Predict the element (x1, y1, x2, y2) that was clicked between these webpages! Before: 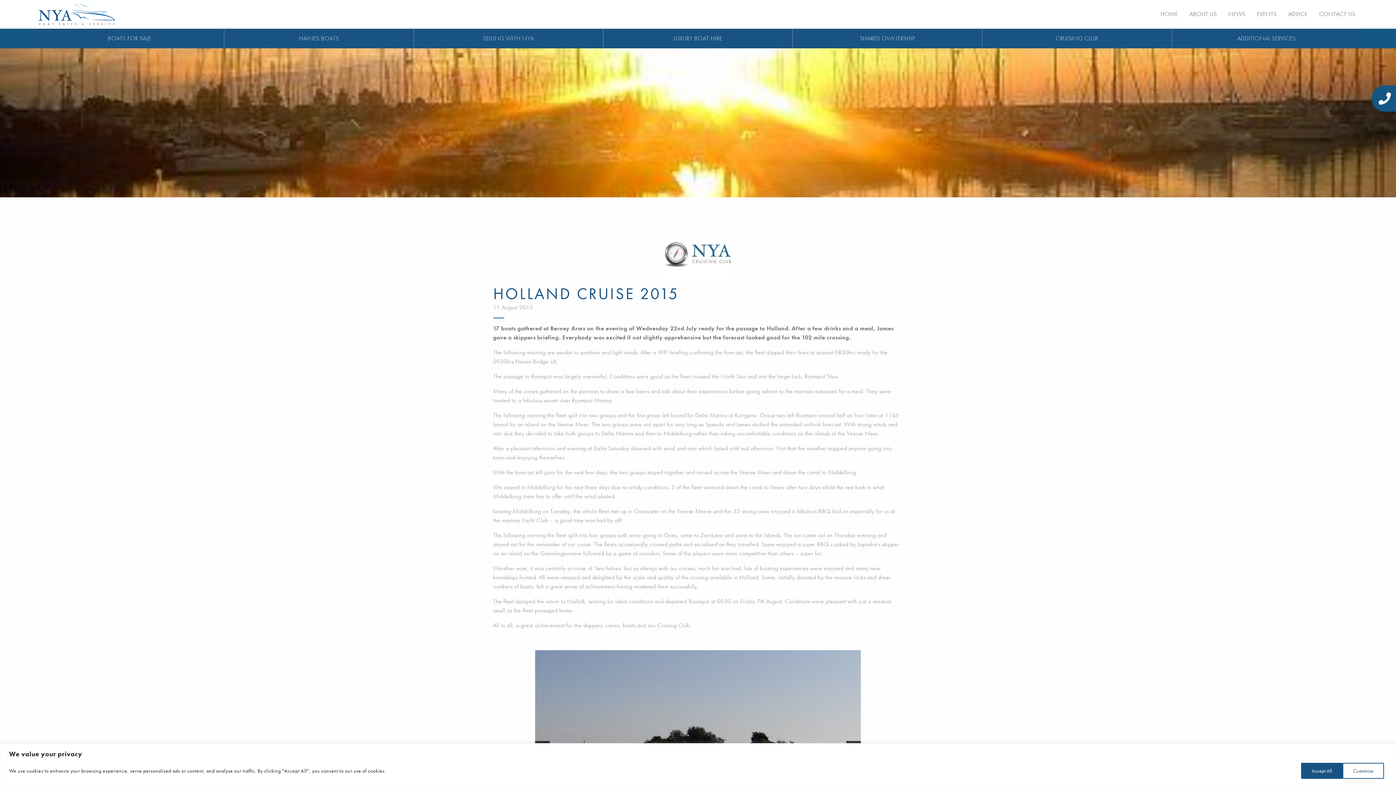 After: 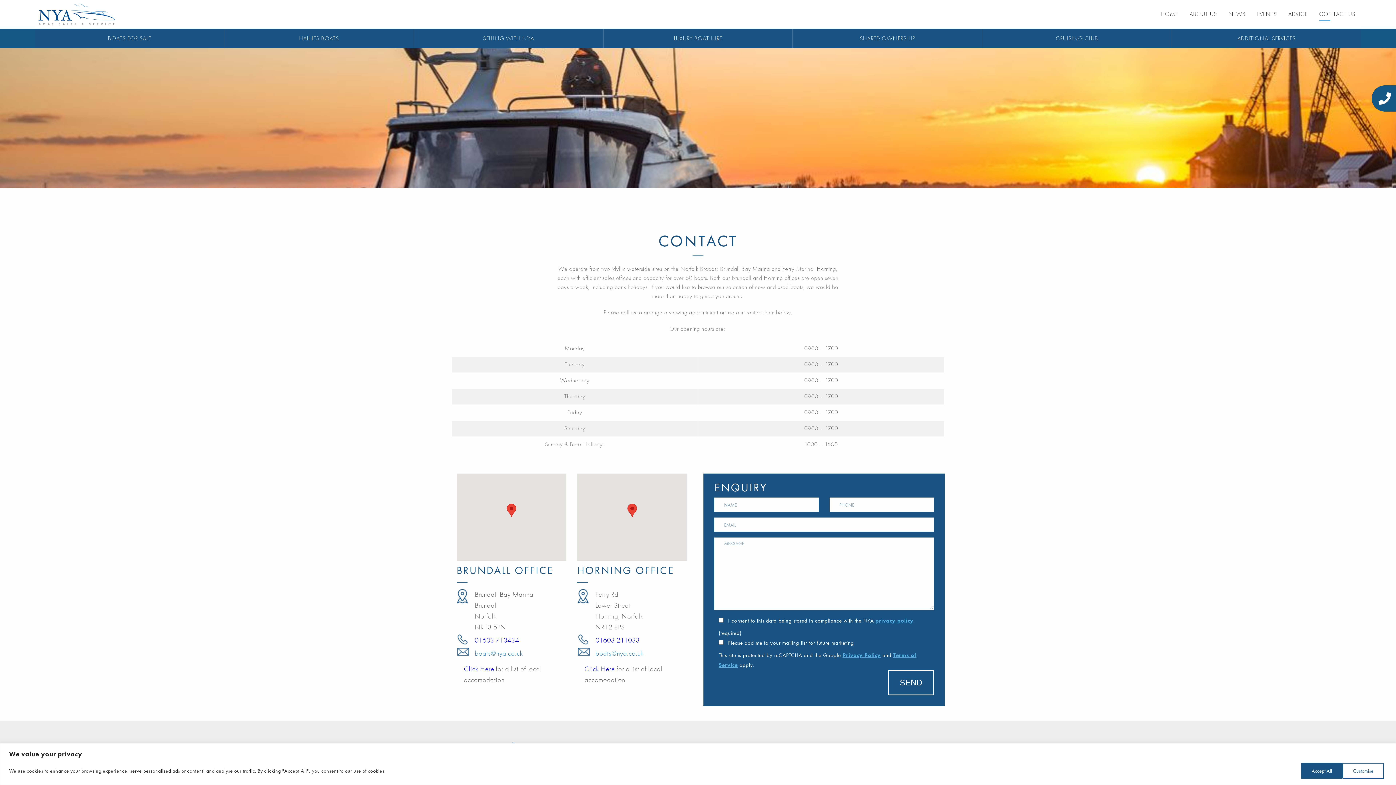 Action: bbox: (1313, 7, 1361, 21) label: CONTACT US